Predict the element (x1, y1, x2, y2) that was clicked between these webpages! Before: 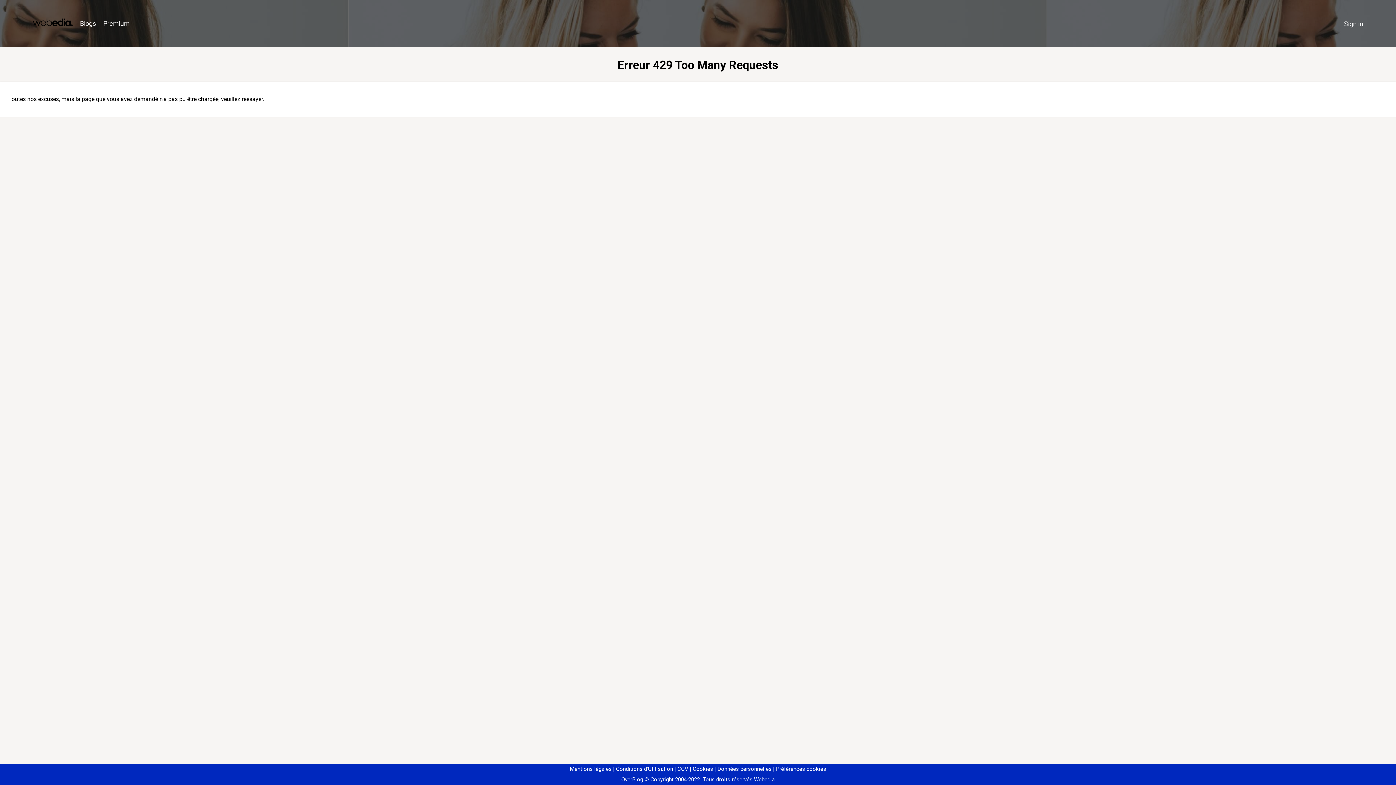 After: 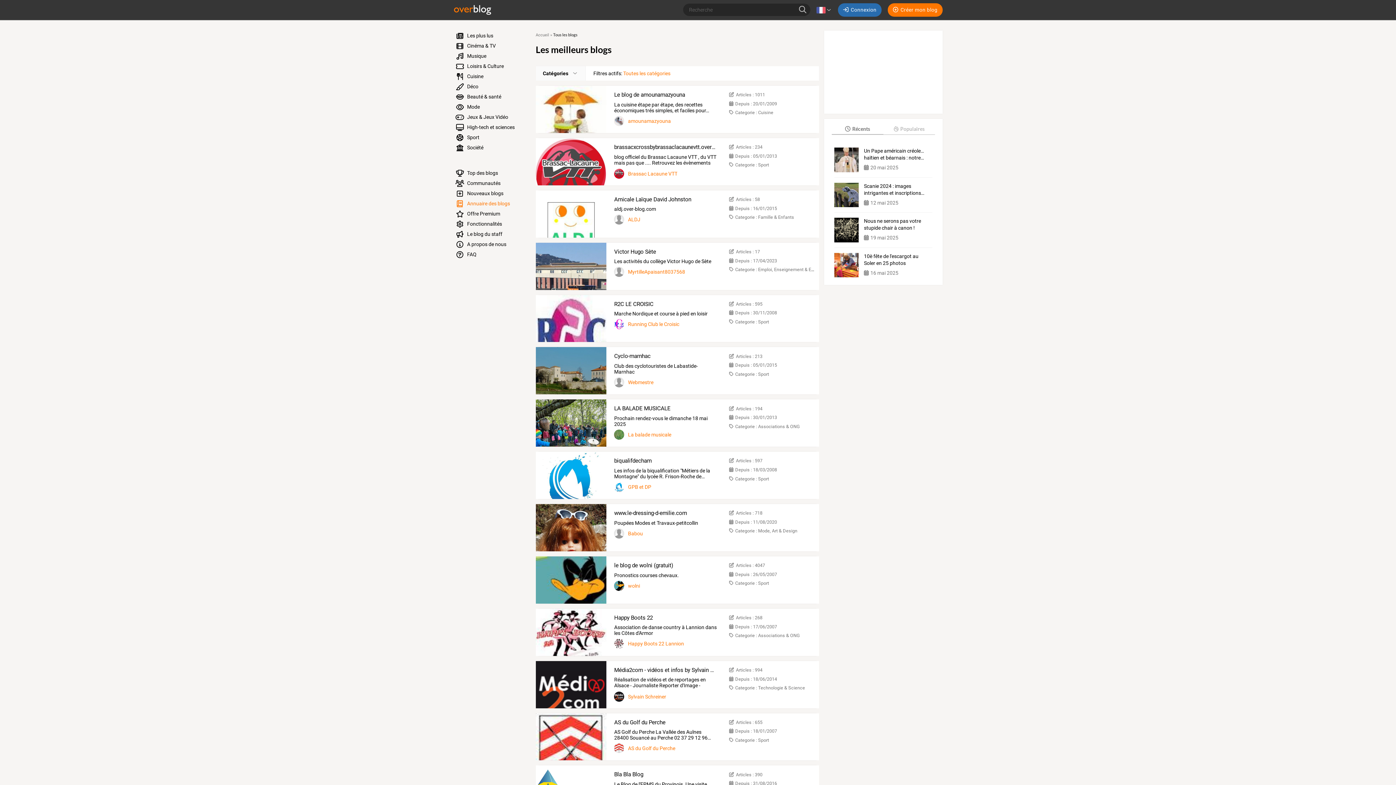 Action: bbox: (76, 16, 99, 31) label: Blogs